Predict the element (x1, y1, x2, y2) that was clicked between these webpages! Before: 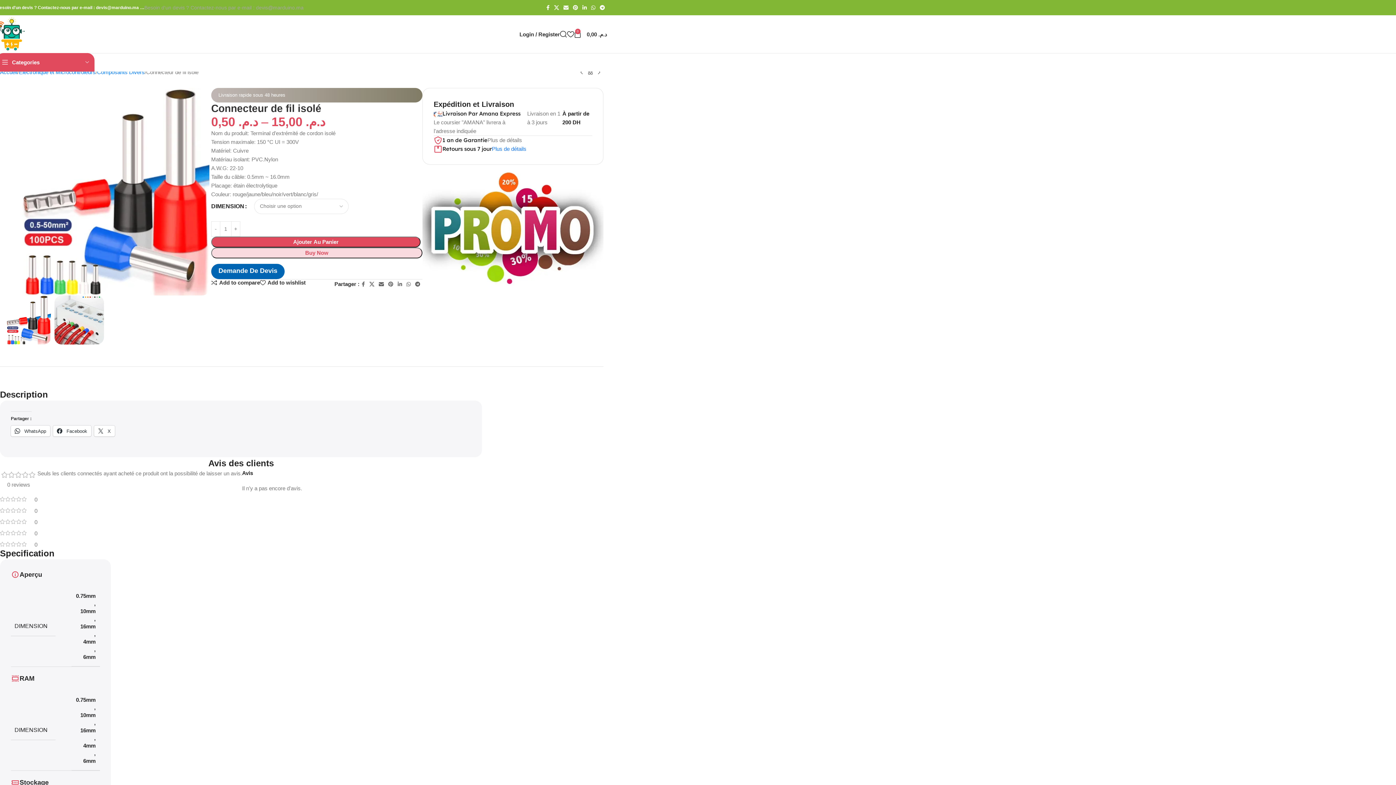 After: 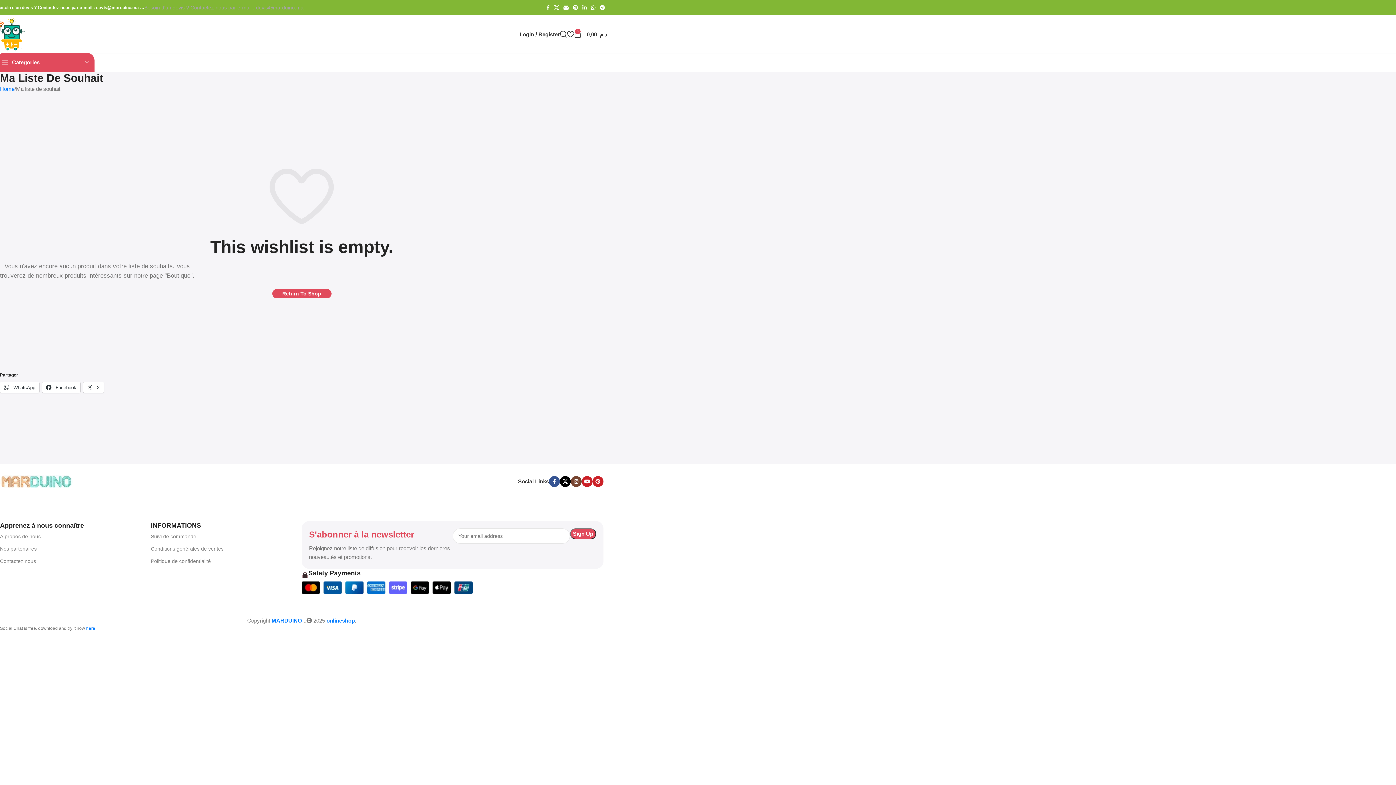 Action: bbox: (567, 26, 574, 41)